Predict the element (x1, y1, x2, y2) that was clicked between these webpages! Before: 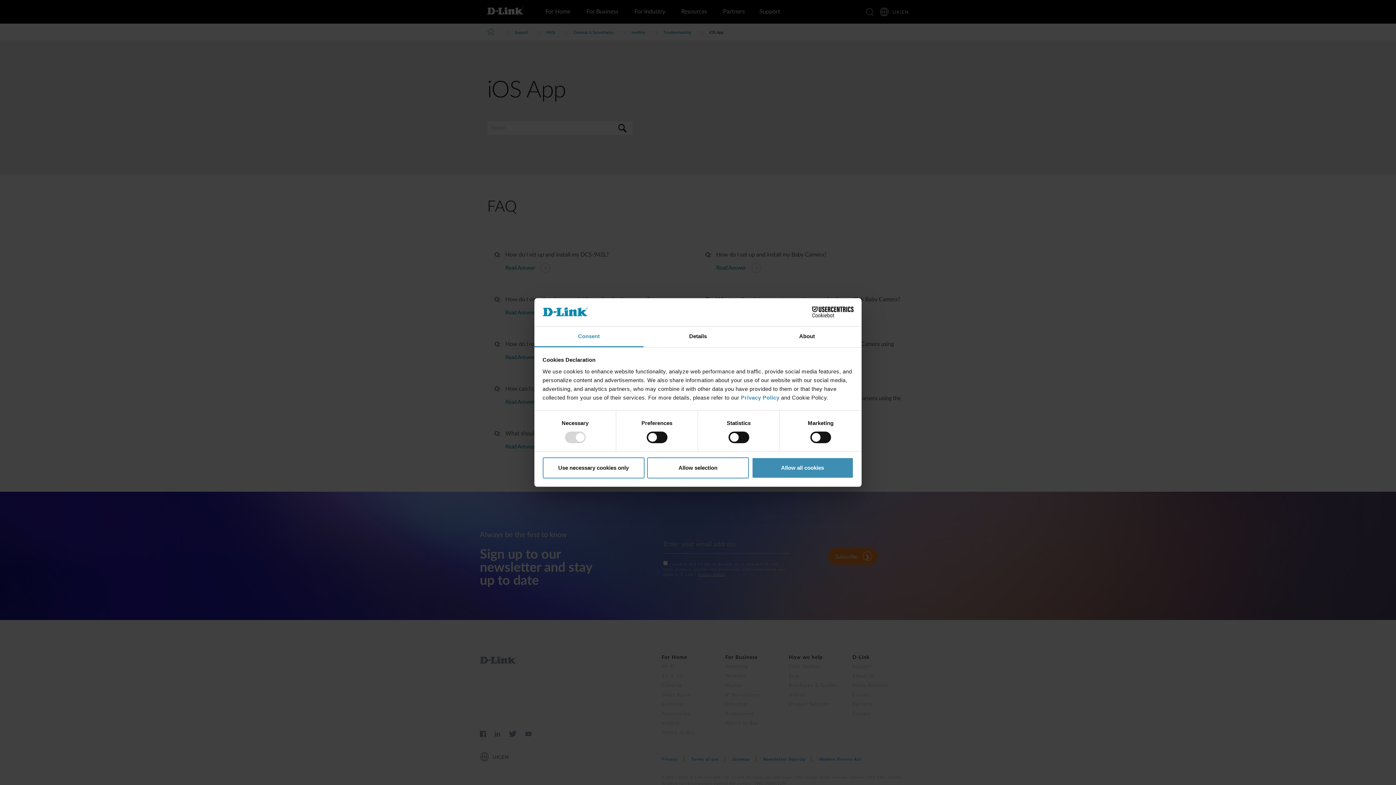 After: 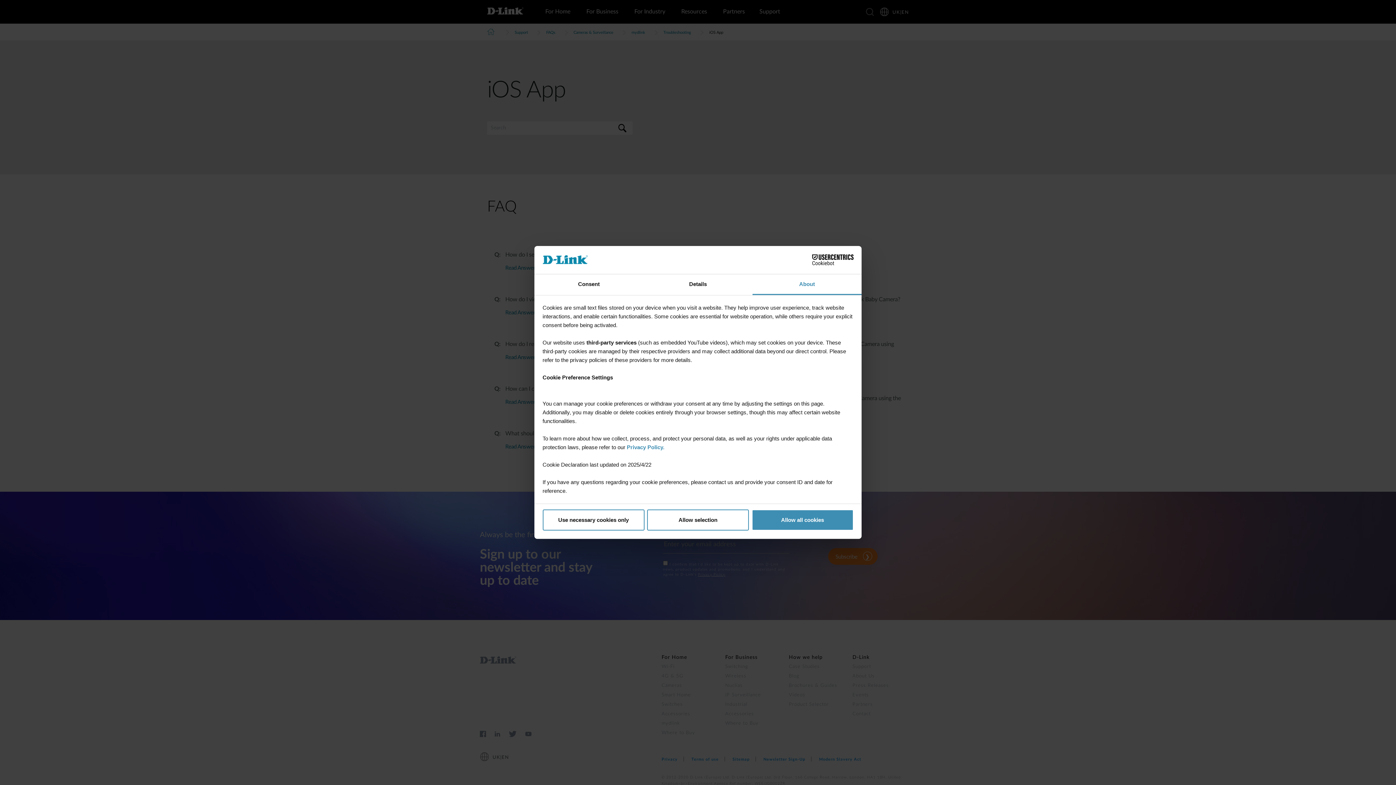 Action: bbox: (752, 326, 861, 347) label: About